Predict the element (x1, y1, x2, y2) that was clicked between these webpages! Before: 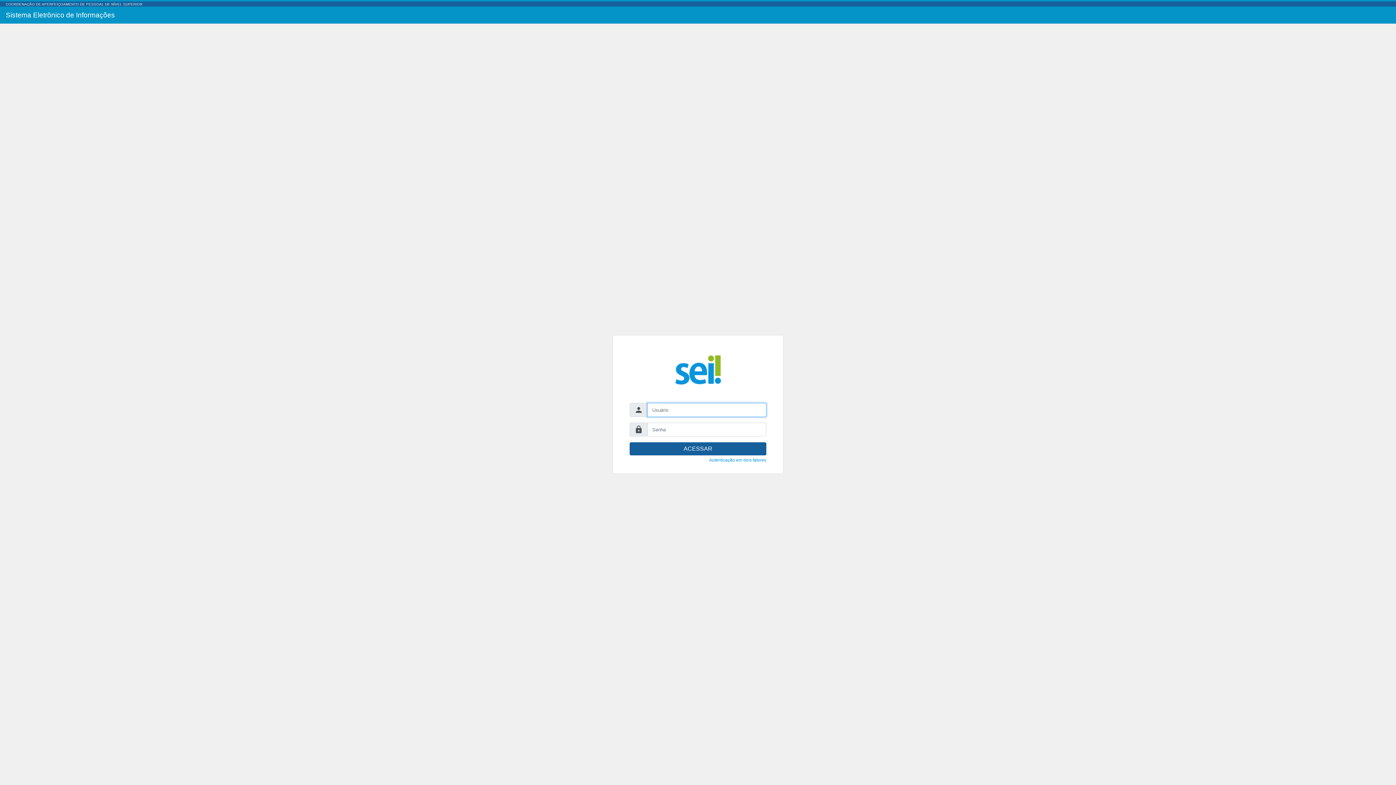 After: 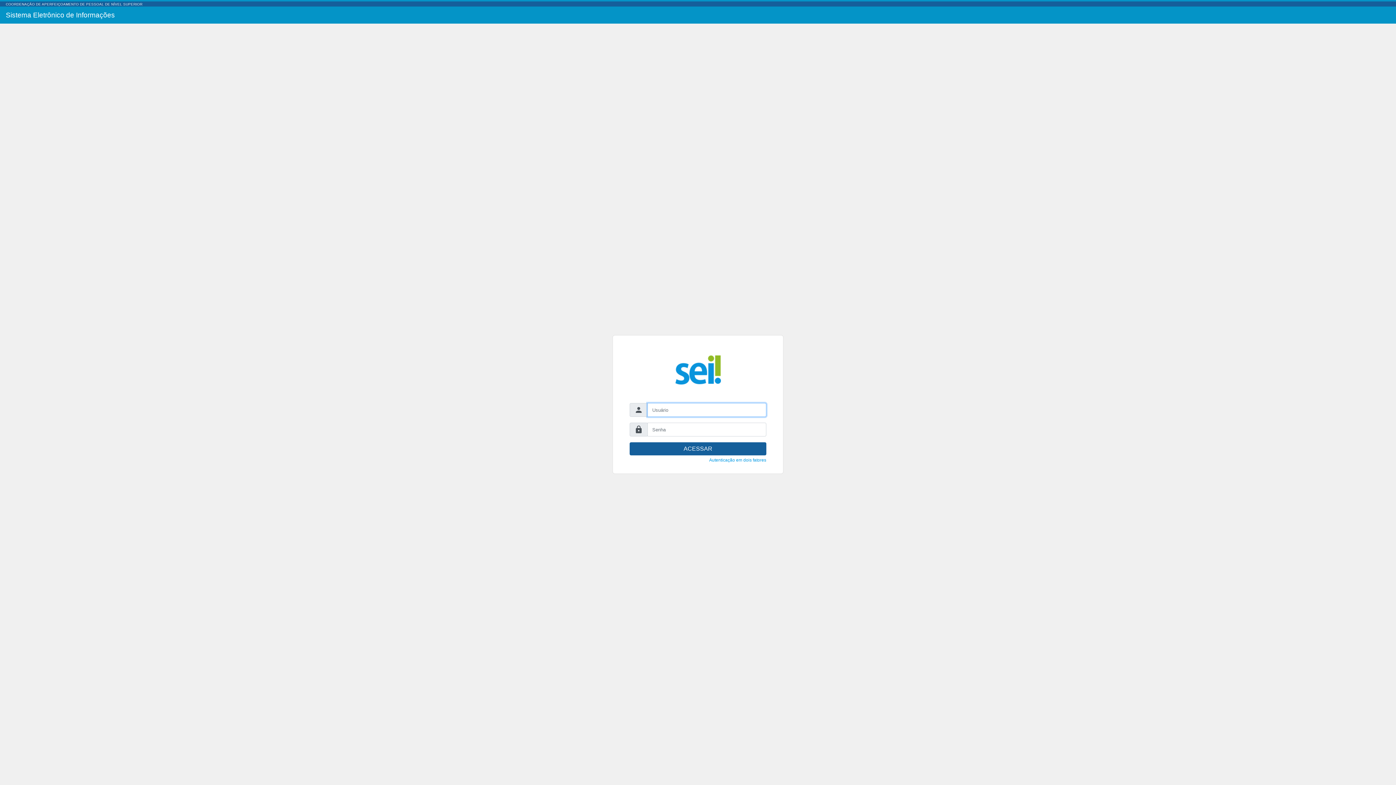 Action: bbox: (629, 442, 766, 455) label: ACESSAR